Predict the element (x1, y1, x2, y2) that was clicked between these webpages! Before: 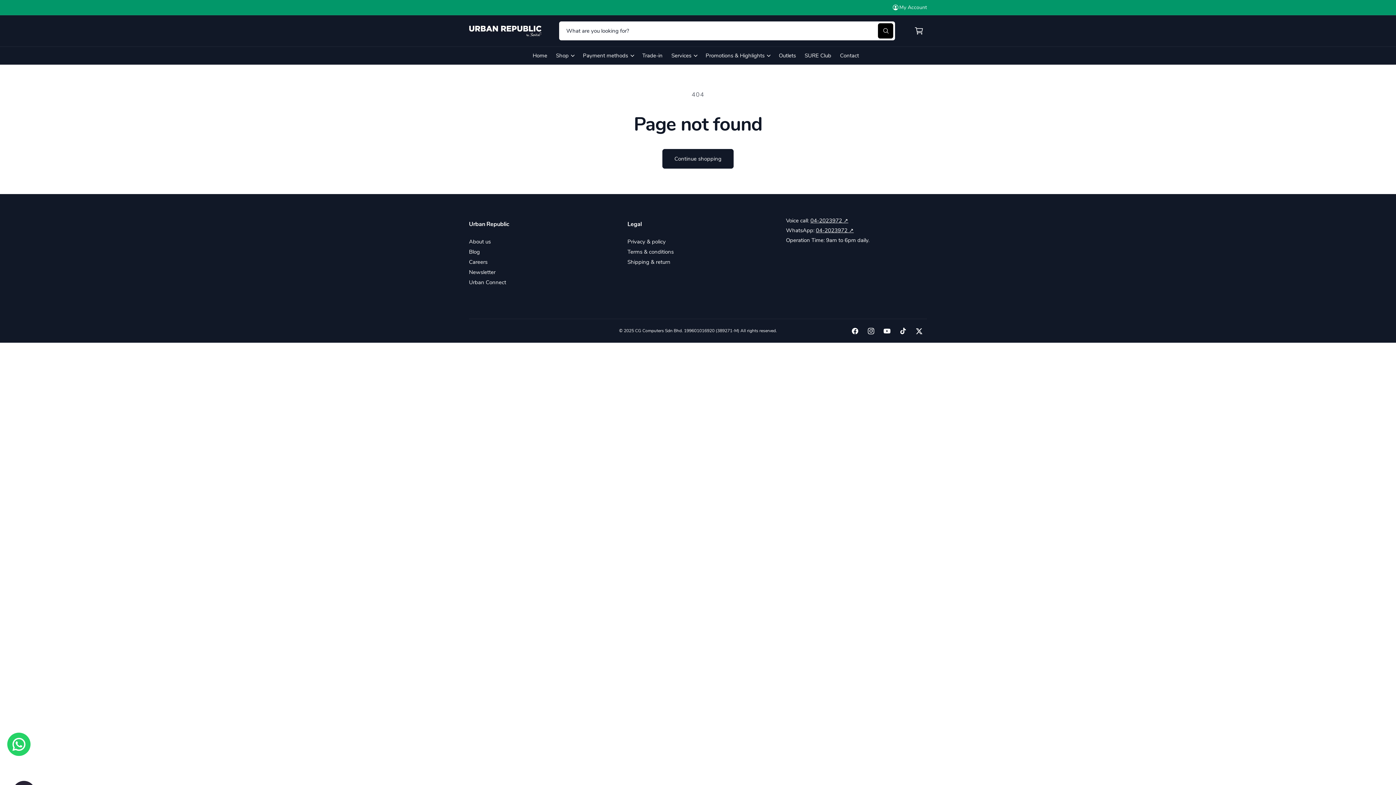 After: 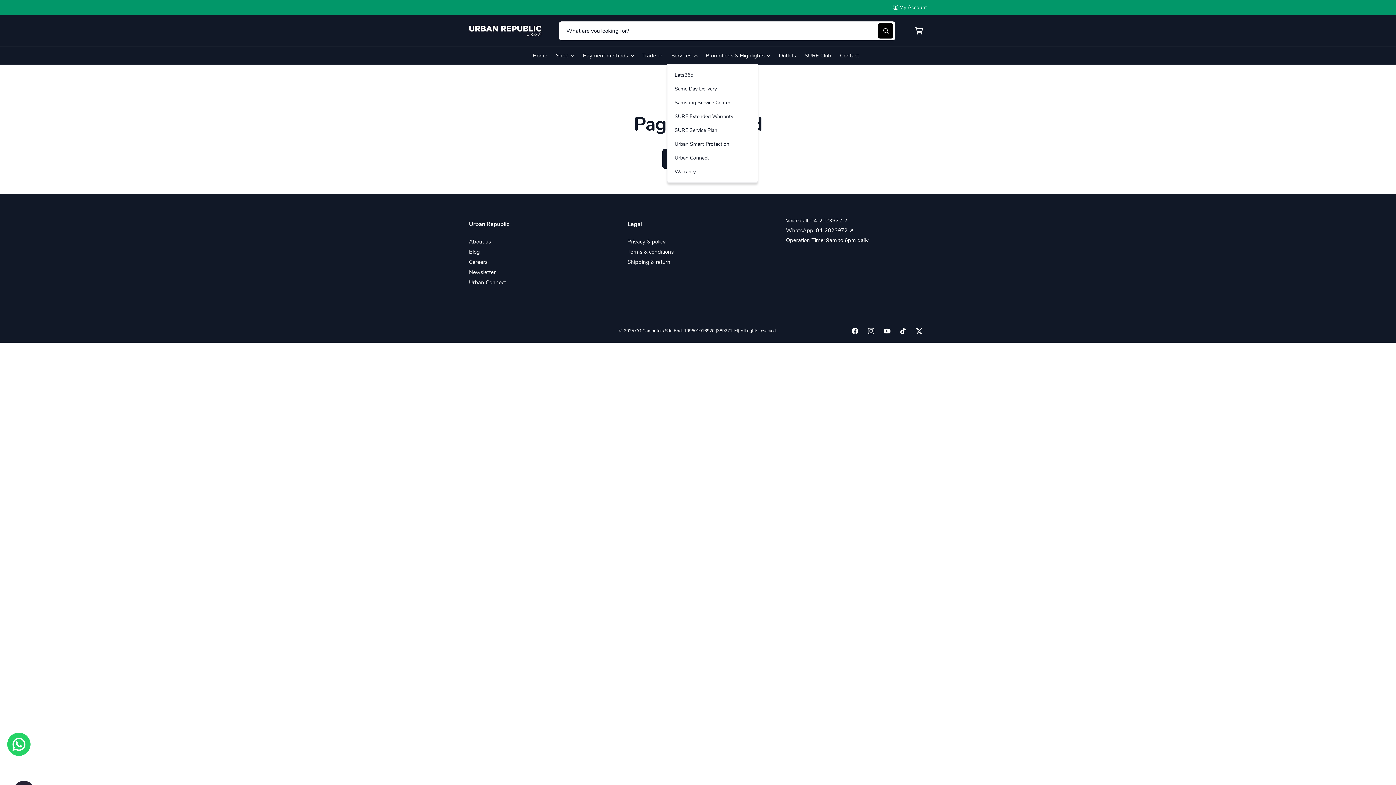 Action: label: Services bbox: (667, 46, 701, 64)